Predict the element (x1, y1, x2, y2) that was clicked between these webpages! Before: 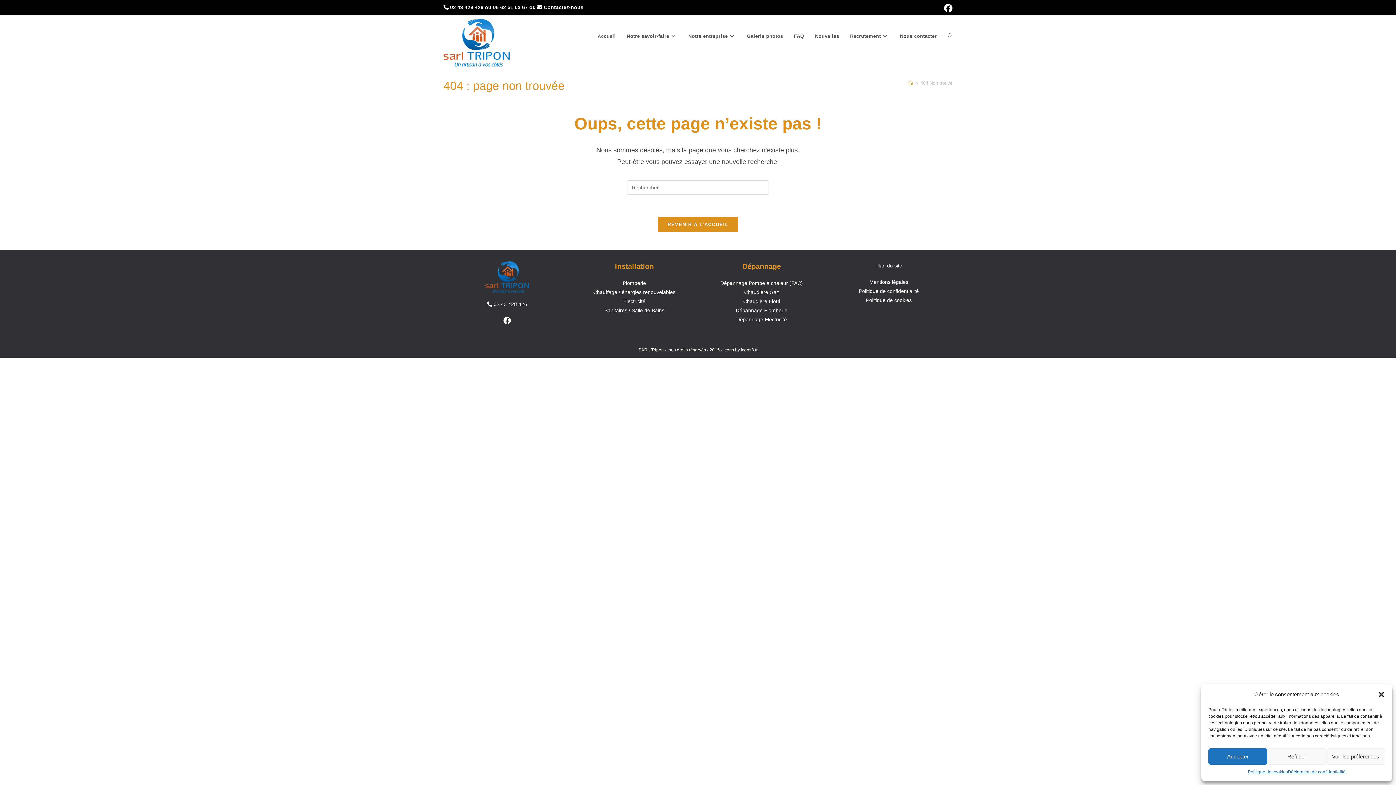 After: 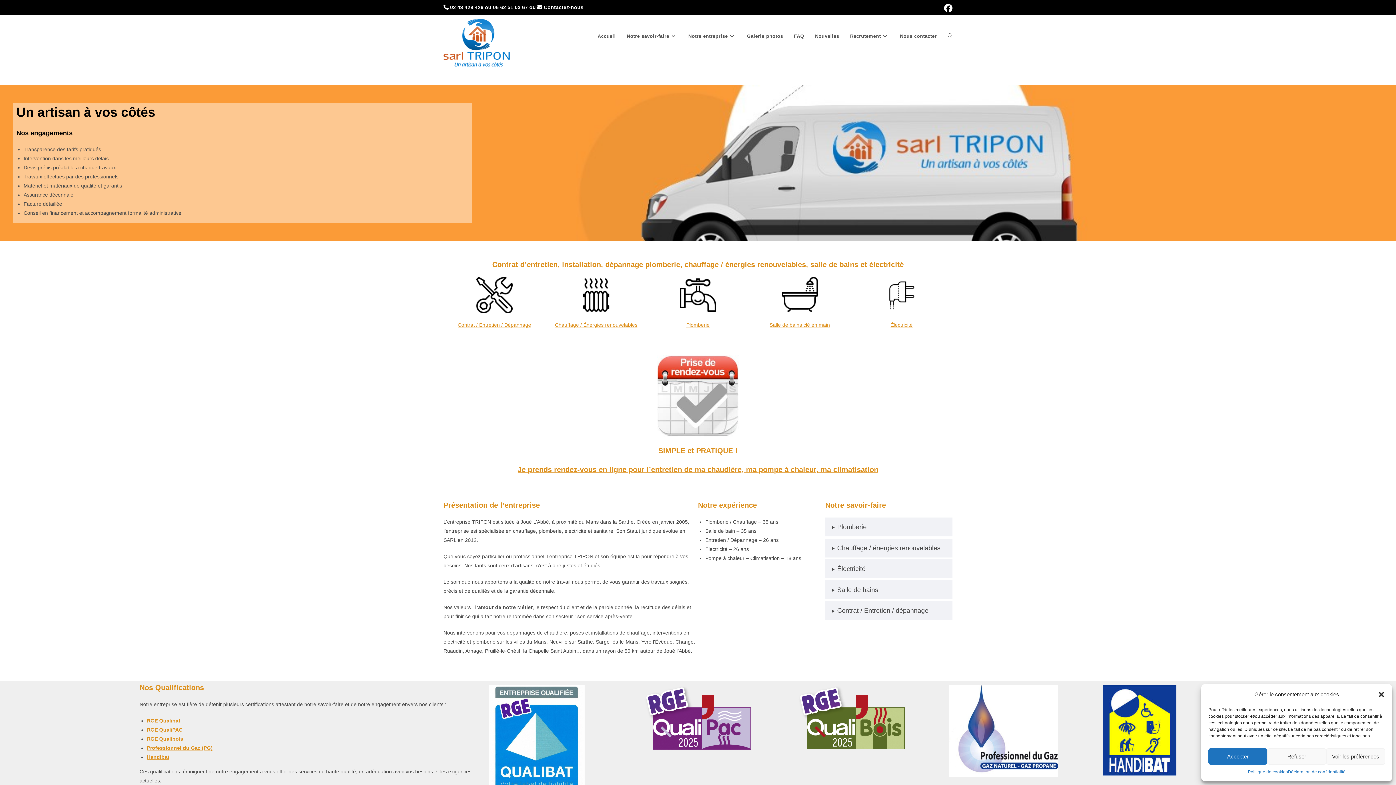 Action: bbox: (592, 18, 621, 53) label: Accueil